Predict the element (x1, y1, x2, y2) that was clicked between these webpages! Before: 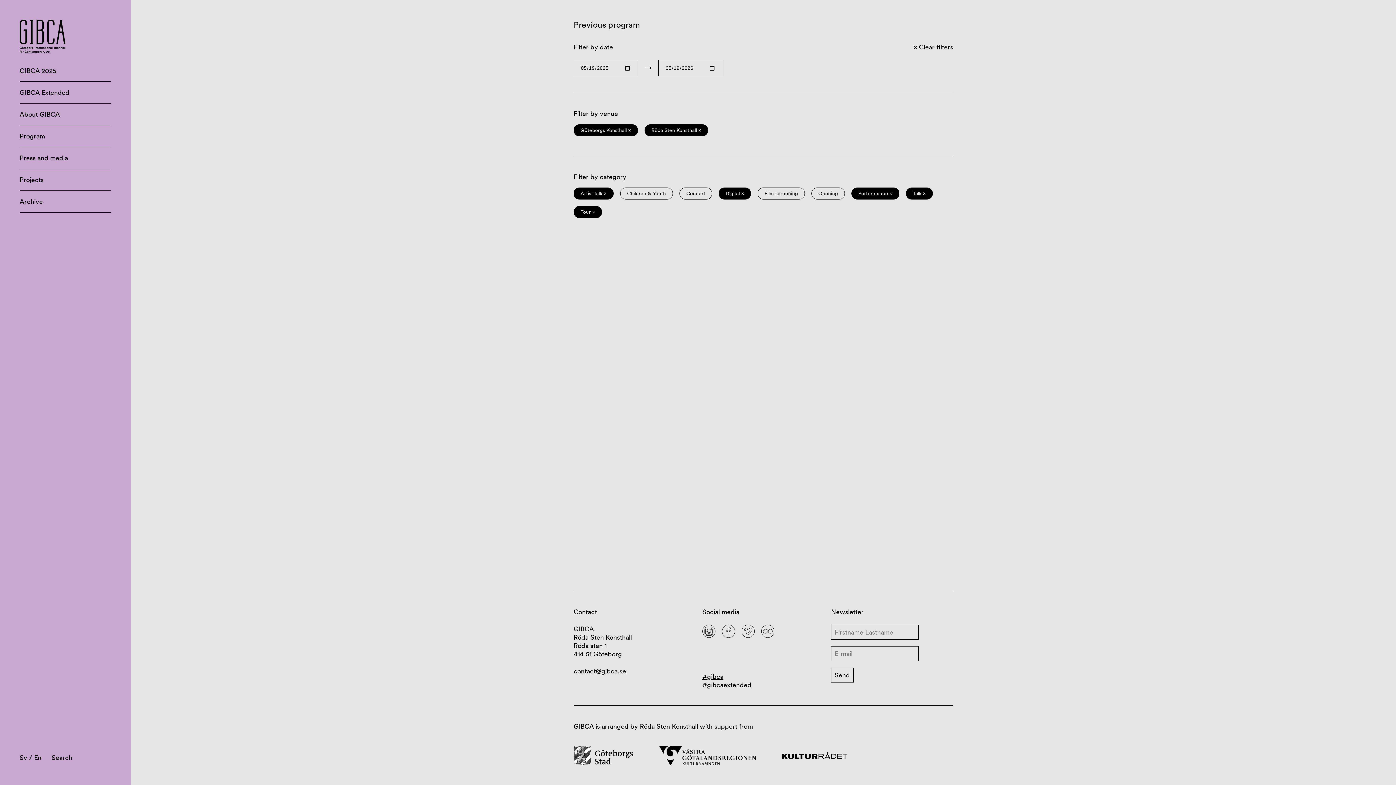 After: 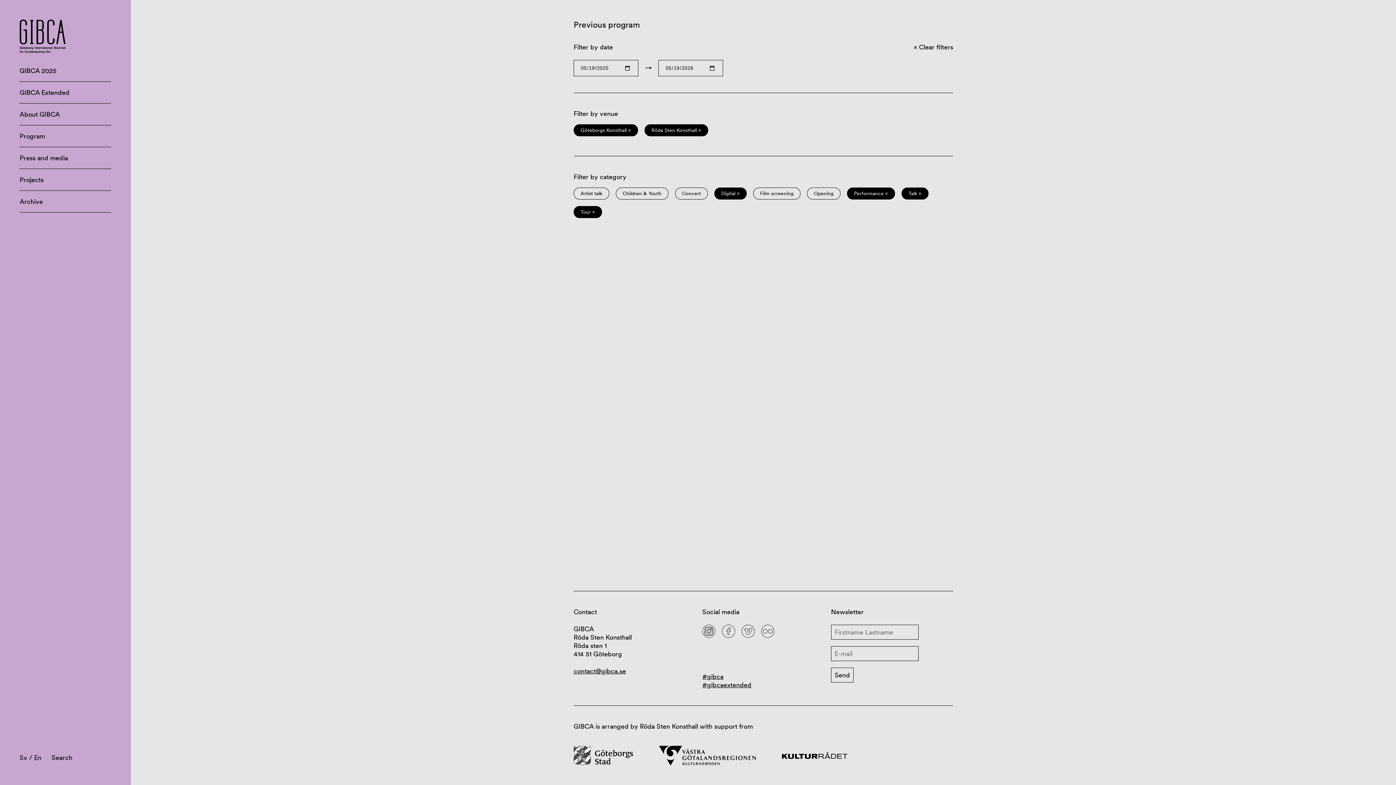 Action: bbox: (573, 187, 613, 199) label: Artist talk ×